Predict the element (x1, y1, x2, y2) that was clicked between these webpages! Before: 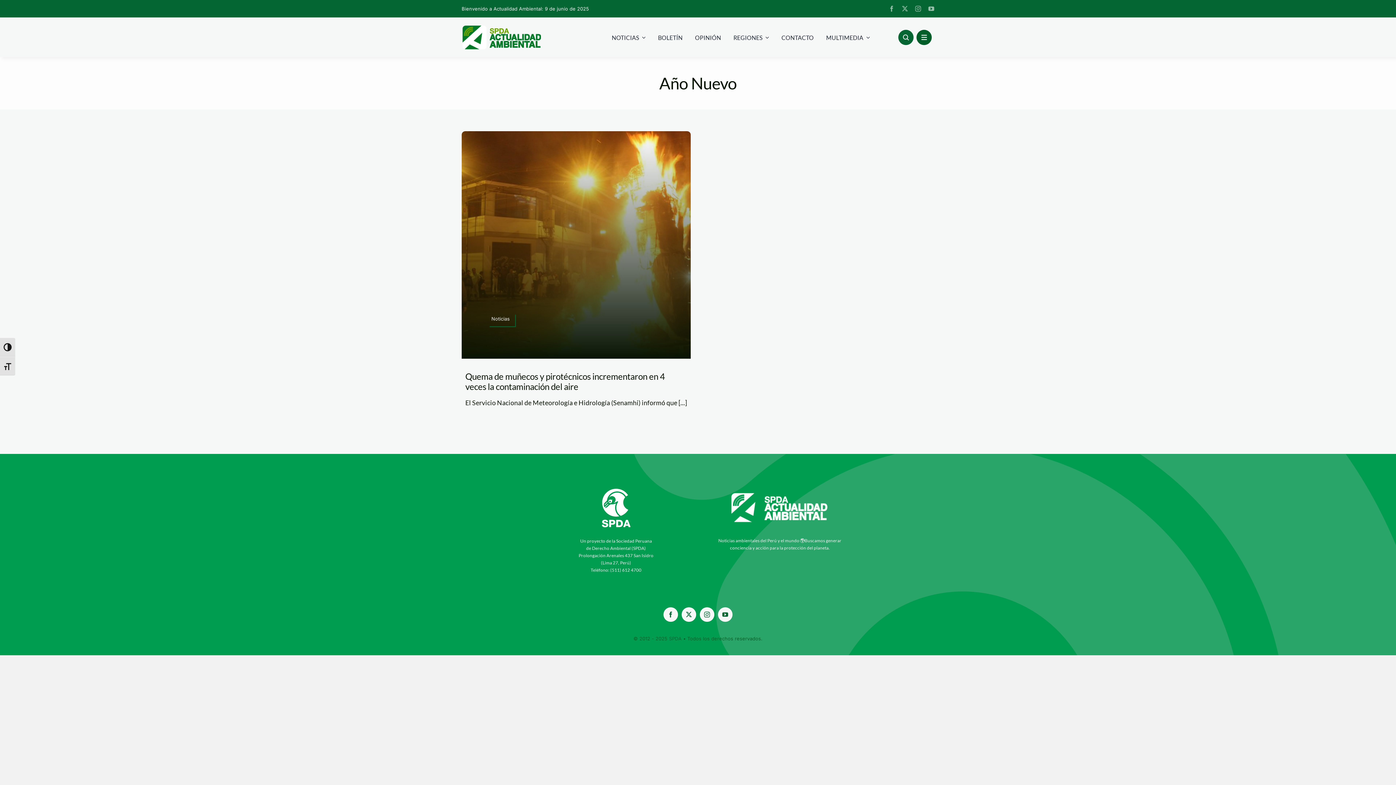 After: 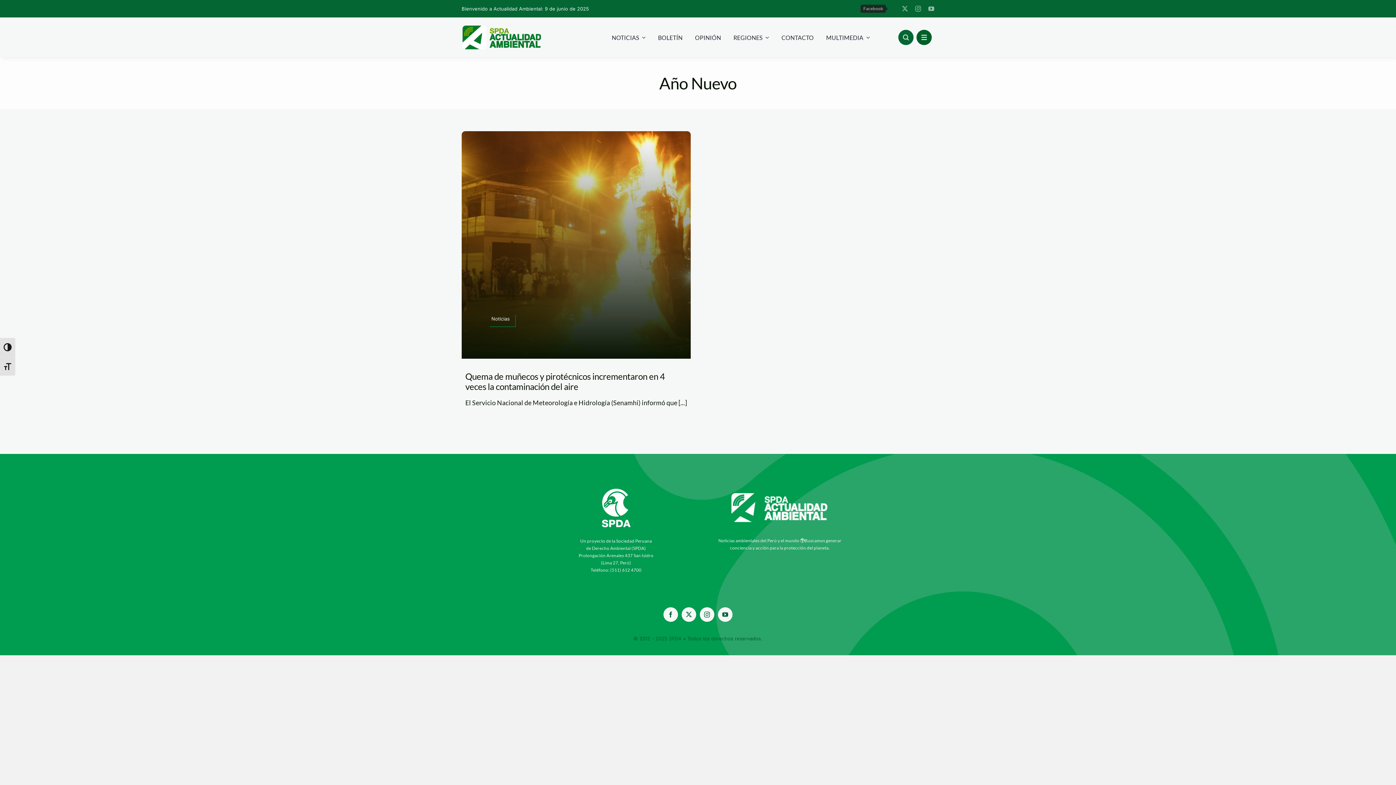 Action: bbox: (889, 5, 894, 11) label: facebook